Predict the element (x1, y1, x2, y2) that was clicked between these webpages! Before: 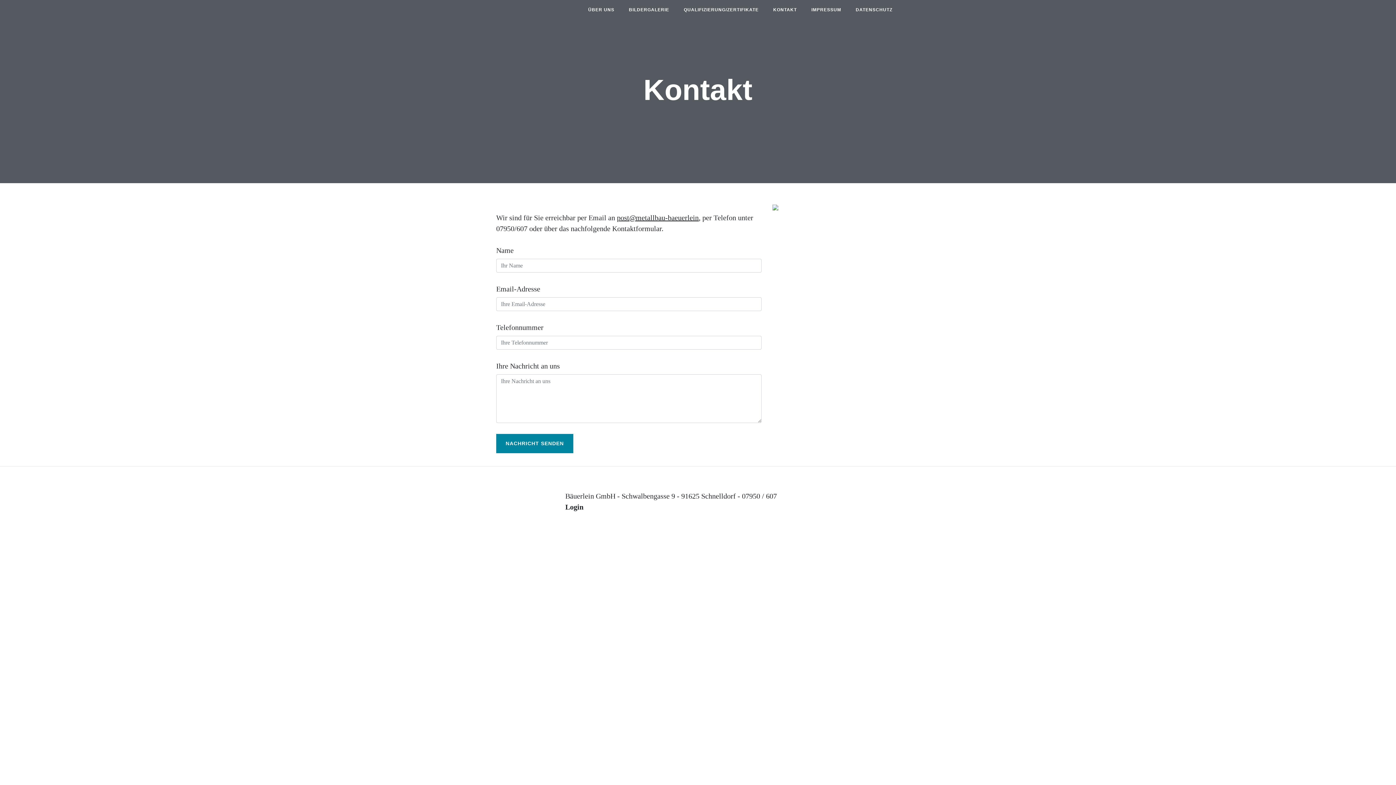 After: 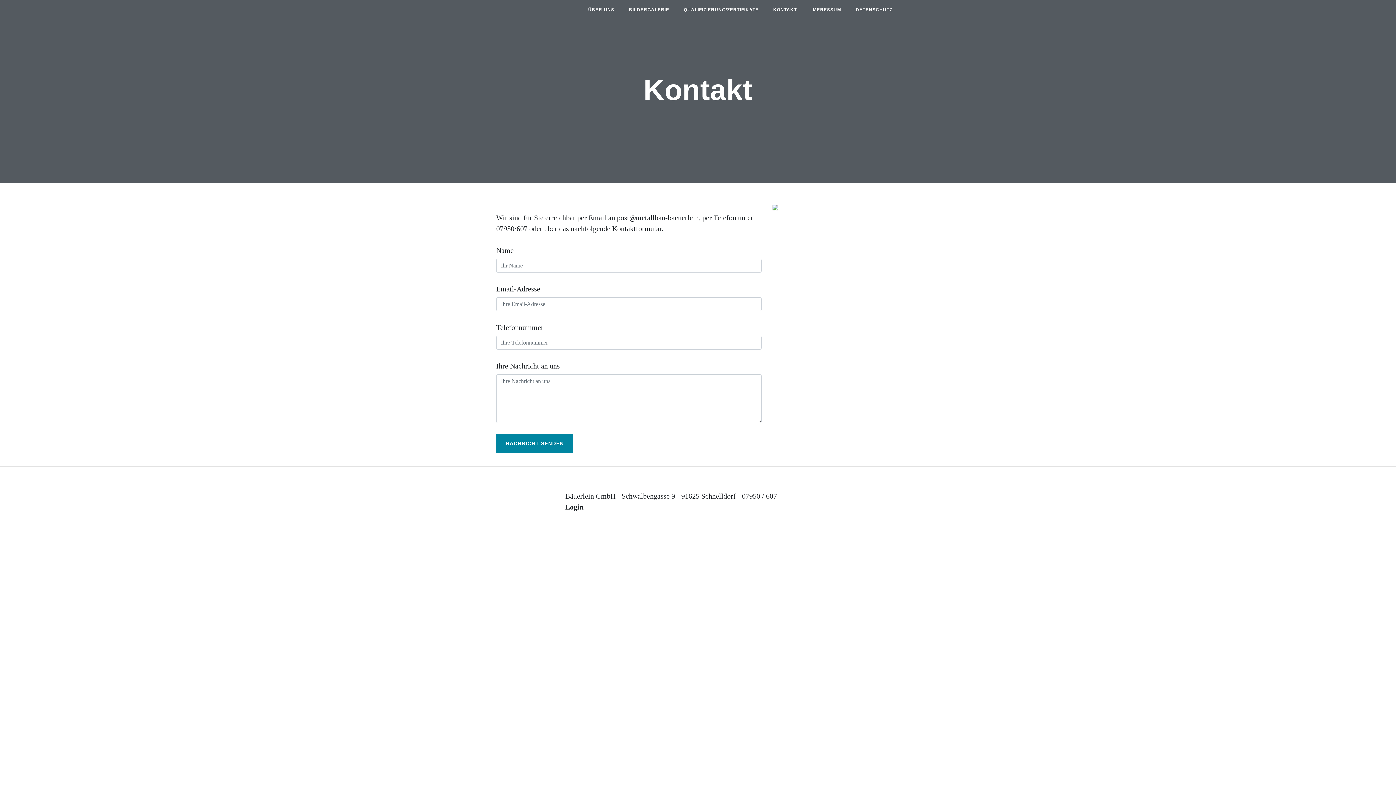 Action: label: KONTAKT bbox: (766, 2, 804, 16)